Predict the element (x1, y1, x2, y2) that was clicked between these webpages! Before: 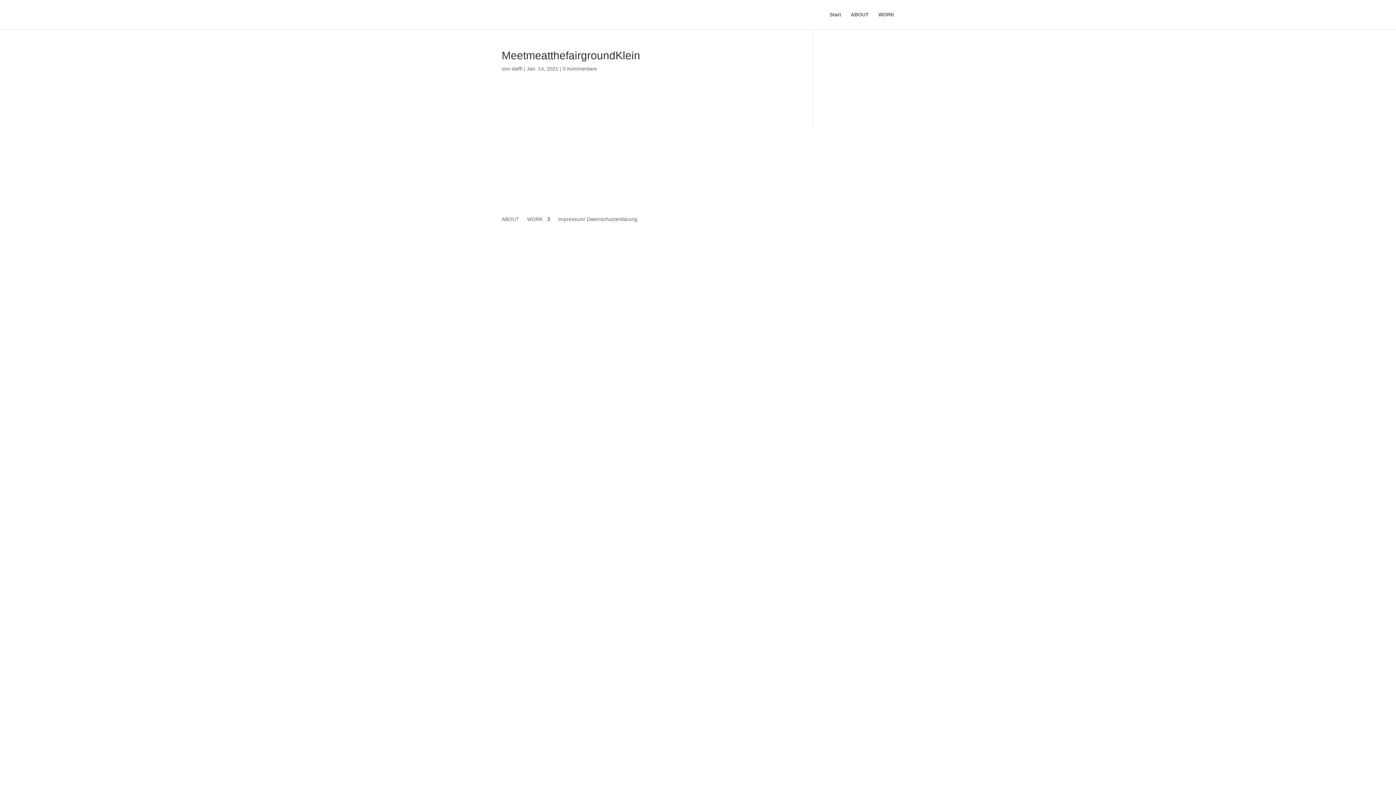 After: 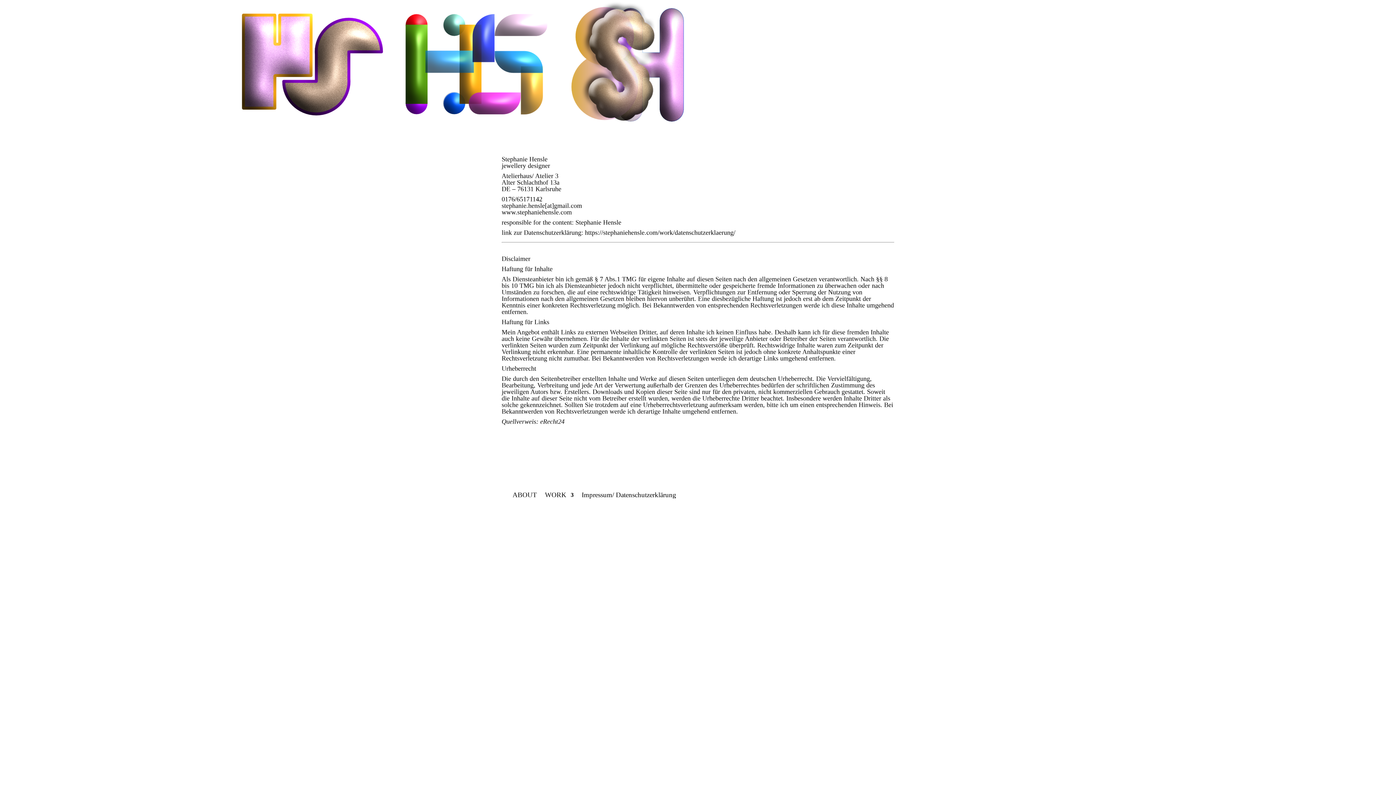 Action: label: Impressum/ Datenschutzerklärung bbox: (558, 216, 637, 224)